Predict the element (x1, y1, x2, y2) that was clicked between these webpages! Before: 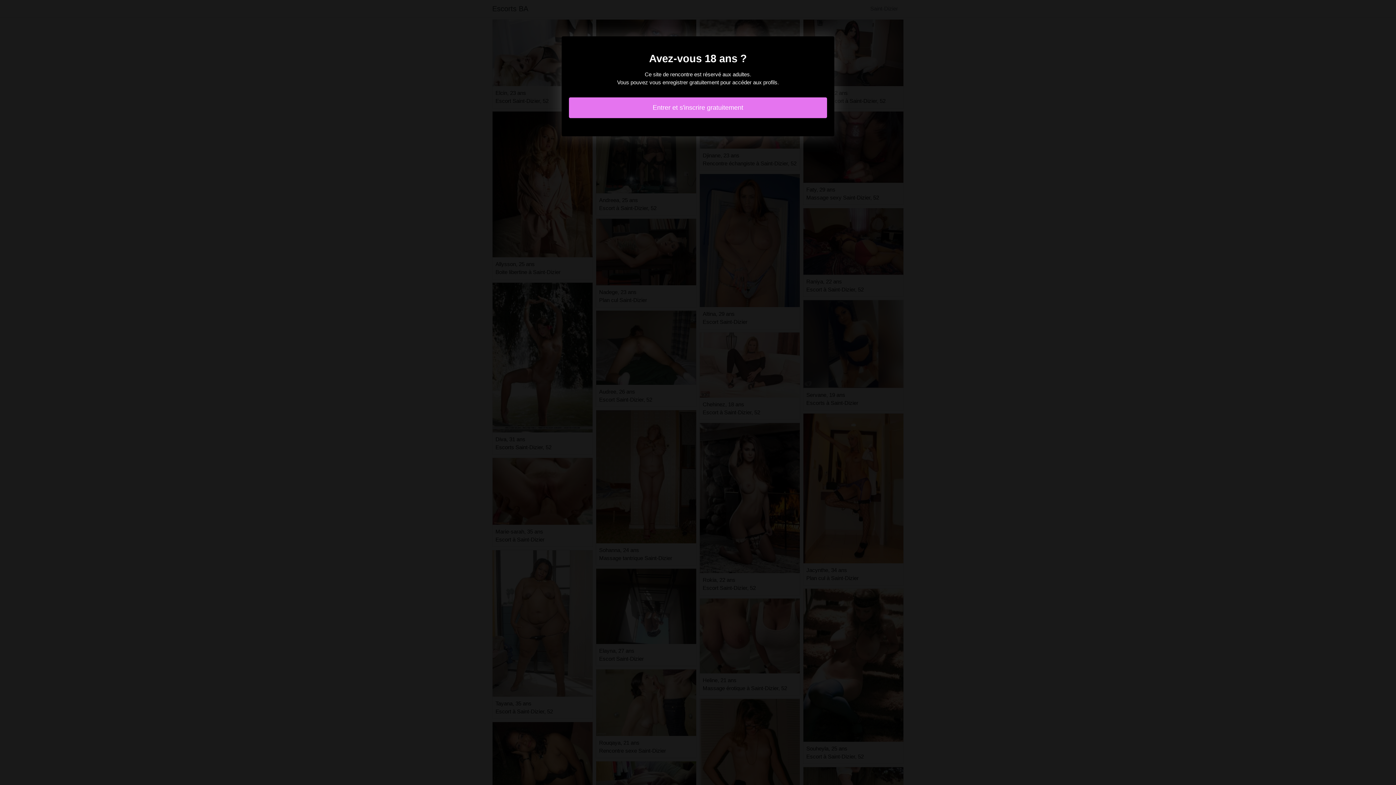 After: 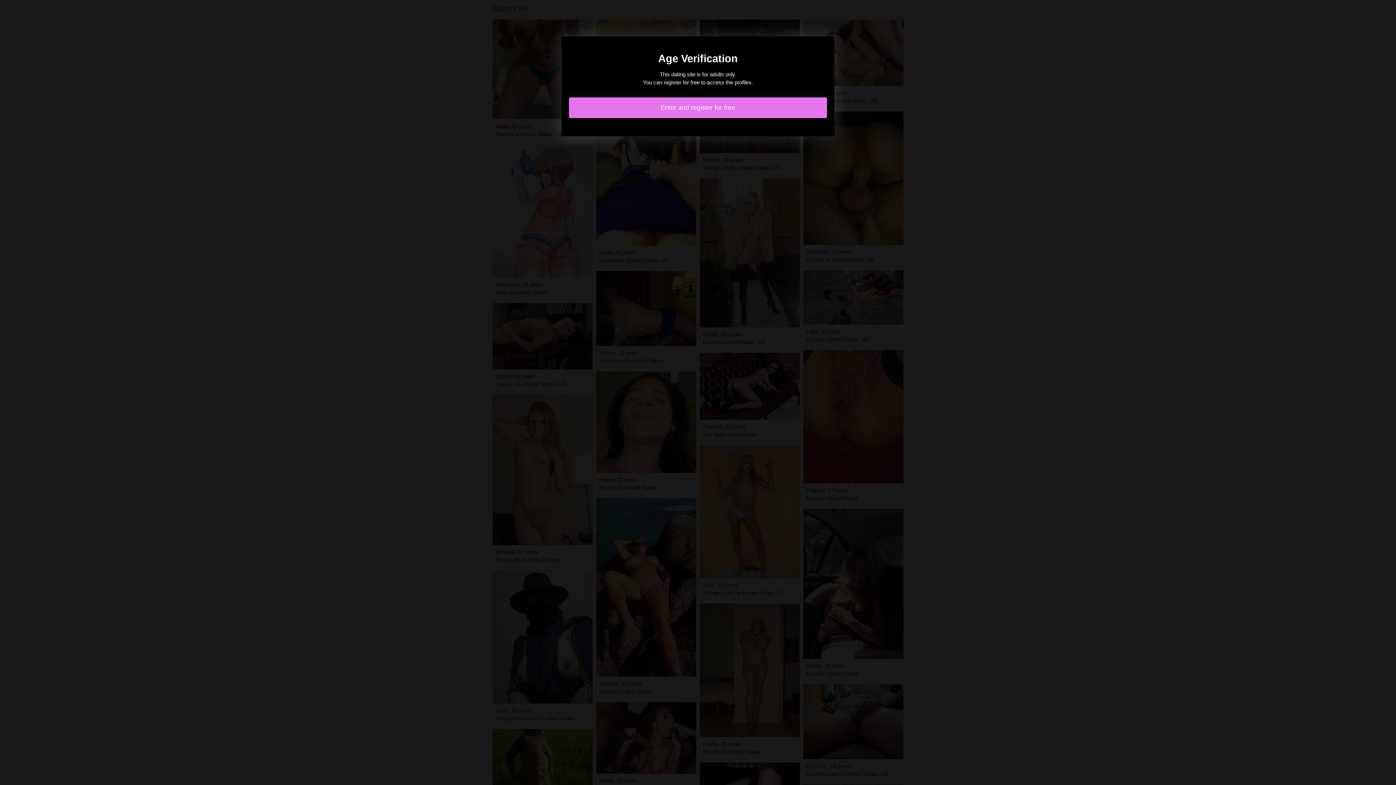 Action: label: Entrer et s'inscrire gratuitement bbox: (569, 97, 827, 118)